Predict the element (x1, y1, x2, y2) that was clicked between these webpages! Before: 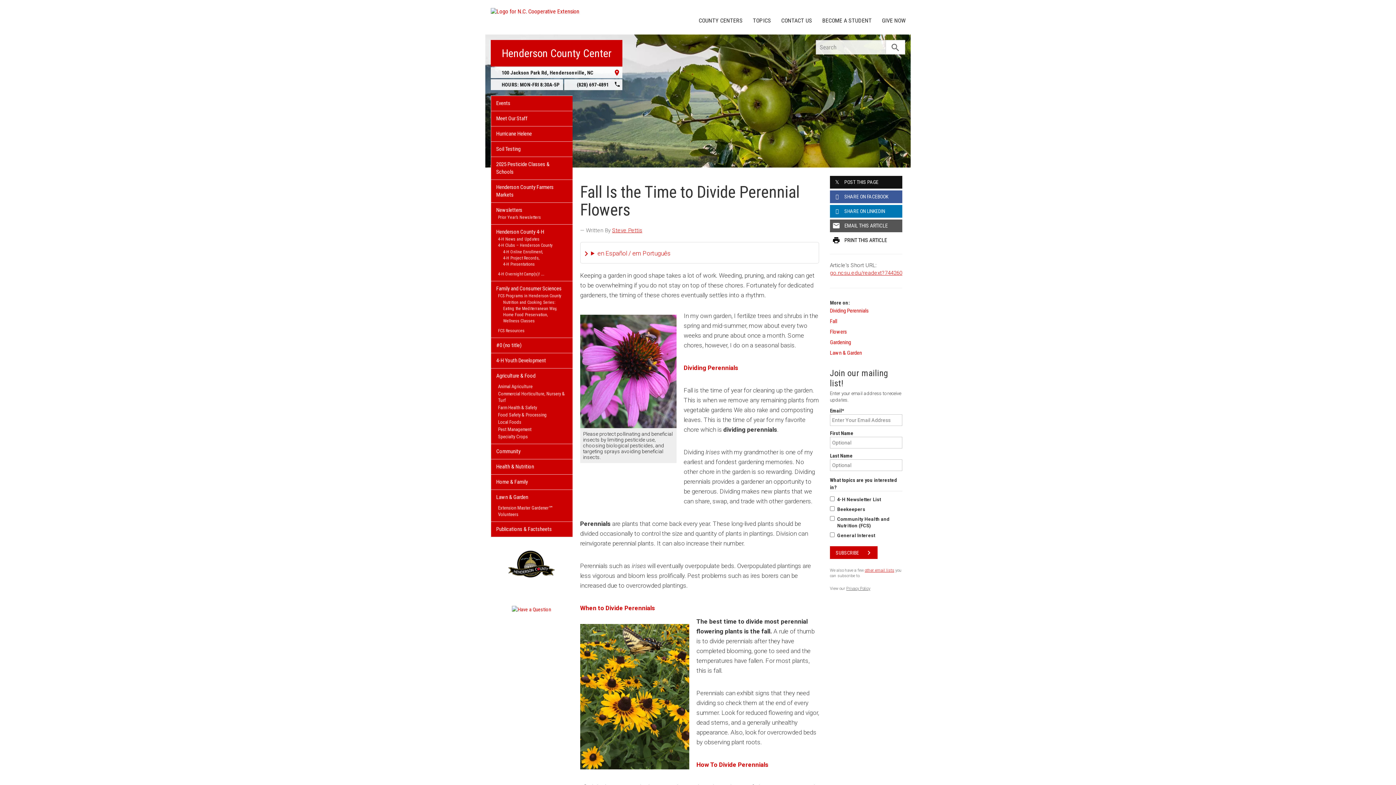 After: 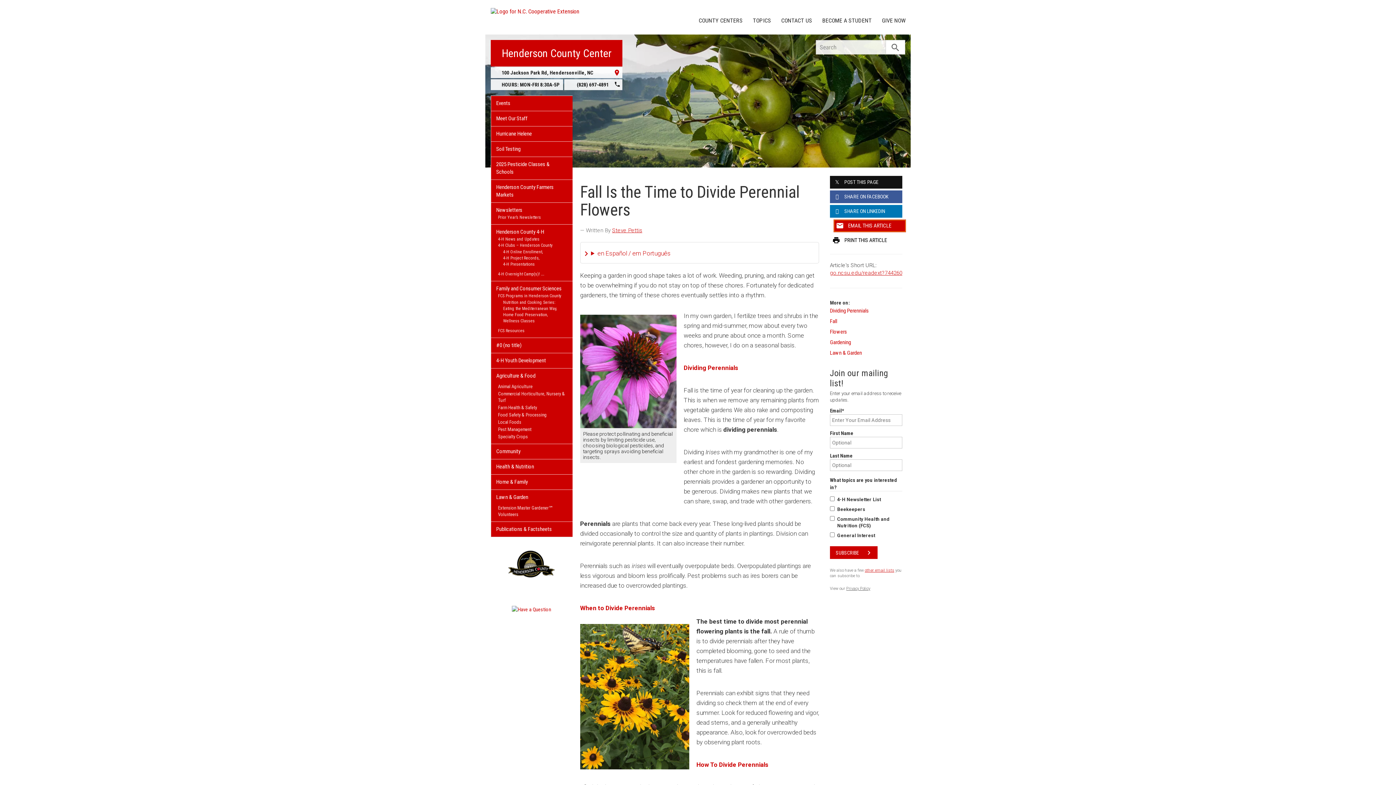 Action: label: email
EMAIL THIS ARTICLE bbox: (830, 219, 902, 232)